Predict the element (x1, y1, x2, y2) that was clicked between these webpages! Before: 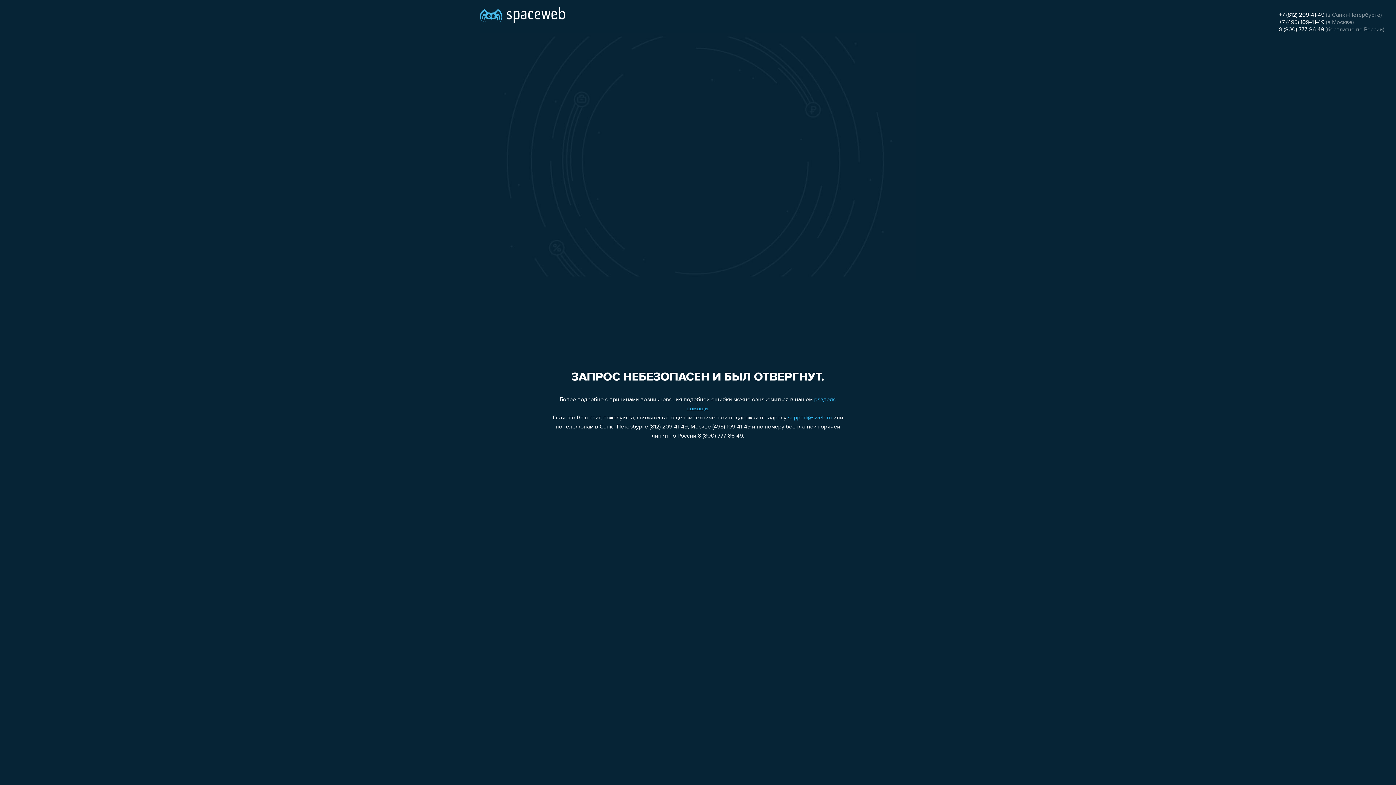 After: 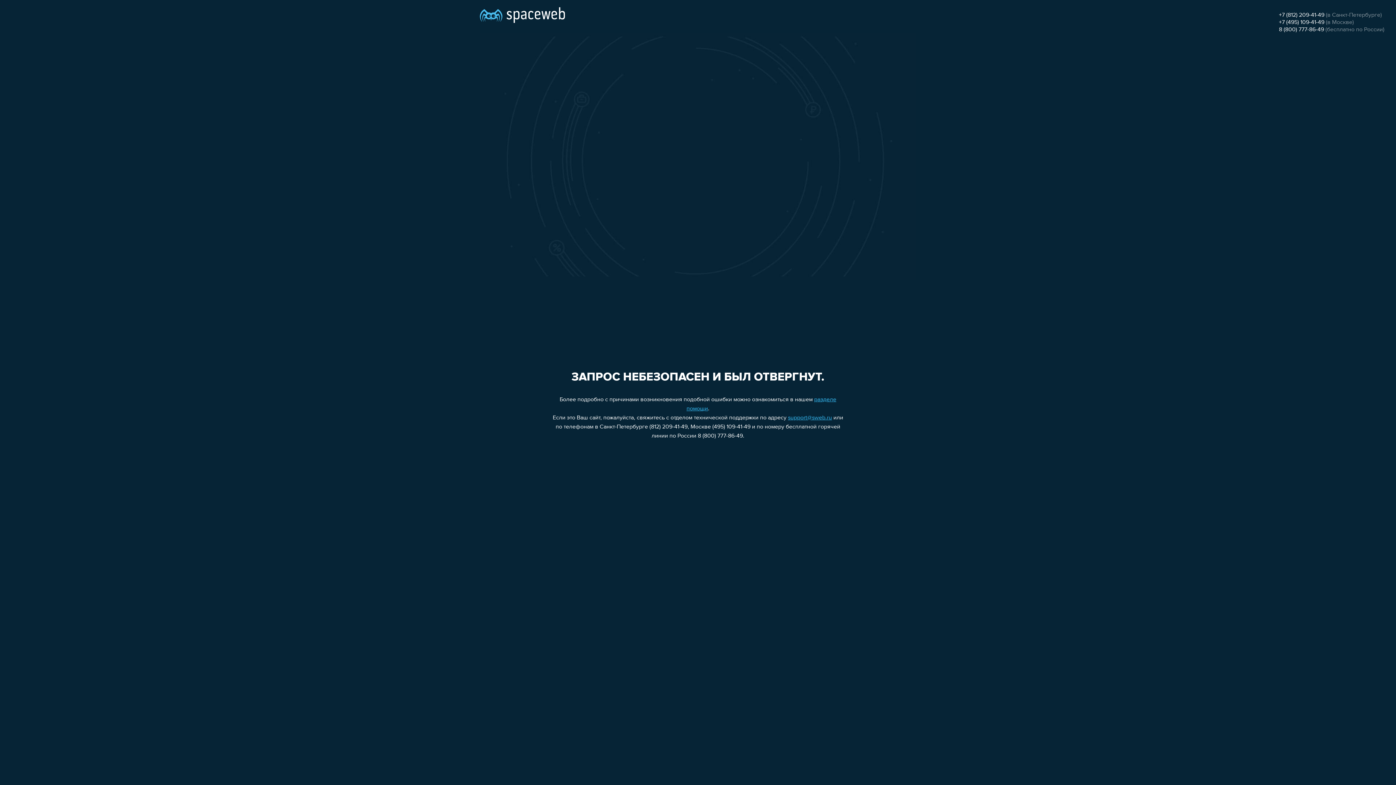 Action: label: +7 (495) 109-41-49 bbox: (1279, 19, 1324, 25)